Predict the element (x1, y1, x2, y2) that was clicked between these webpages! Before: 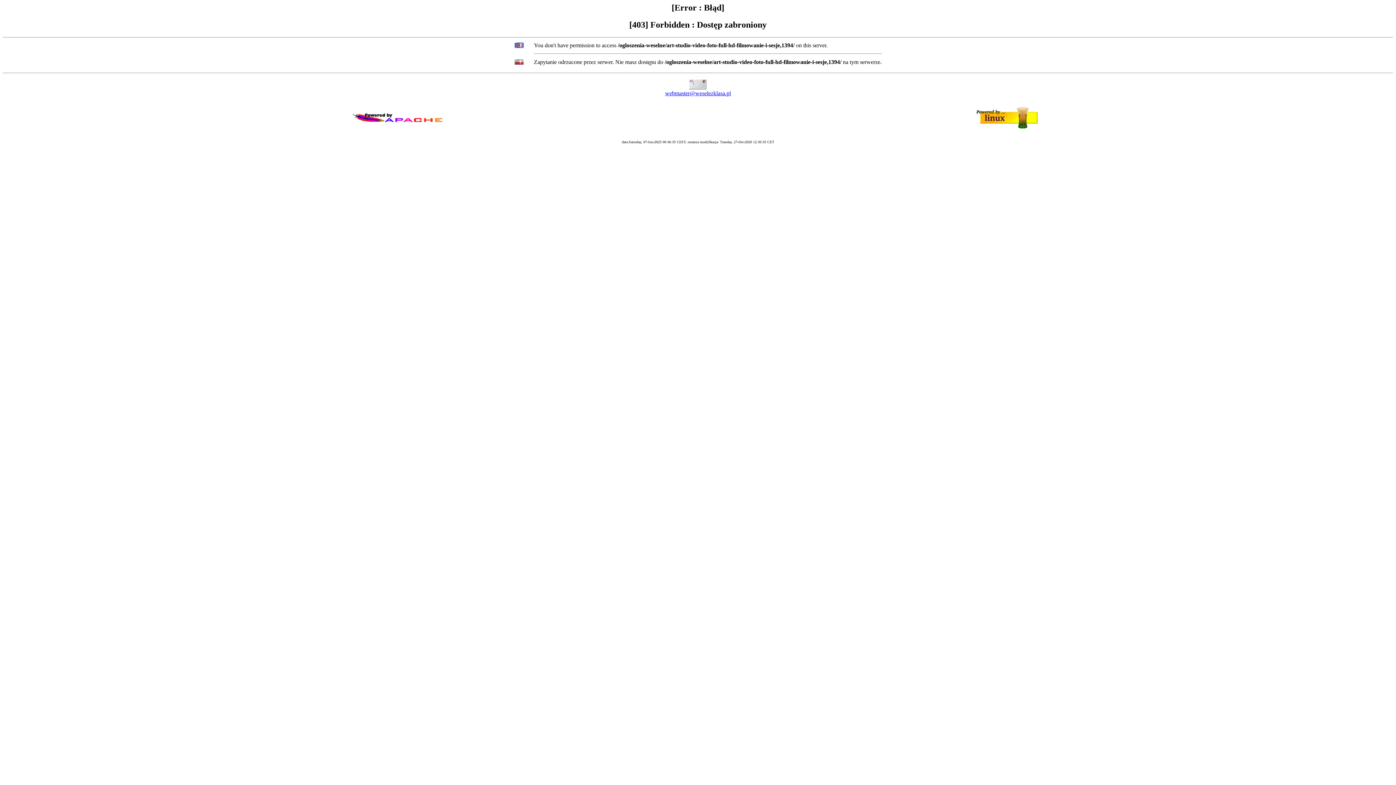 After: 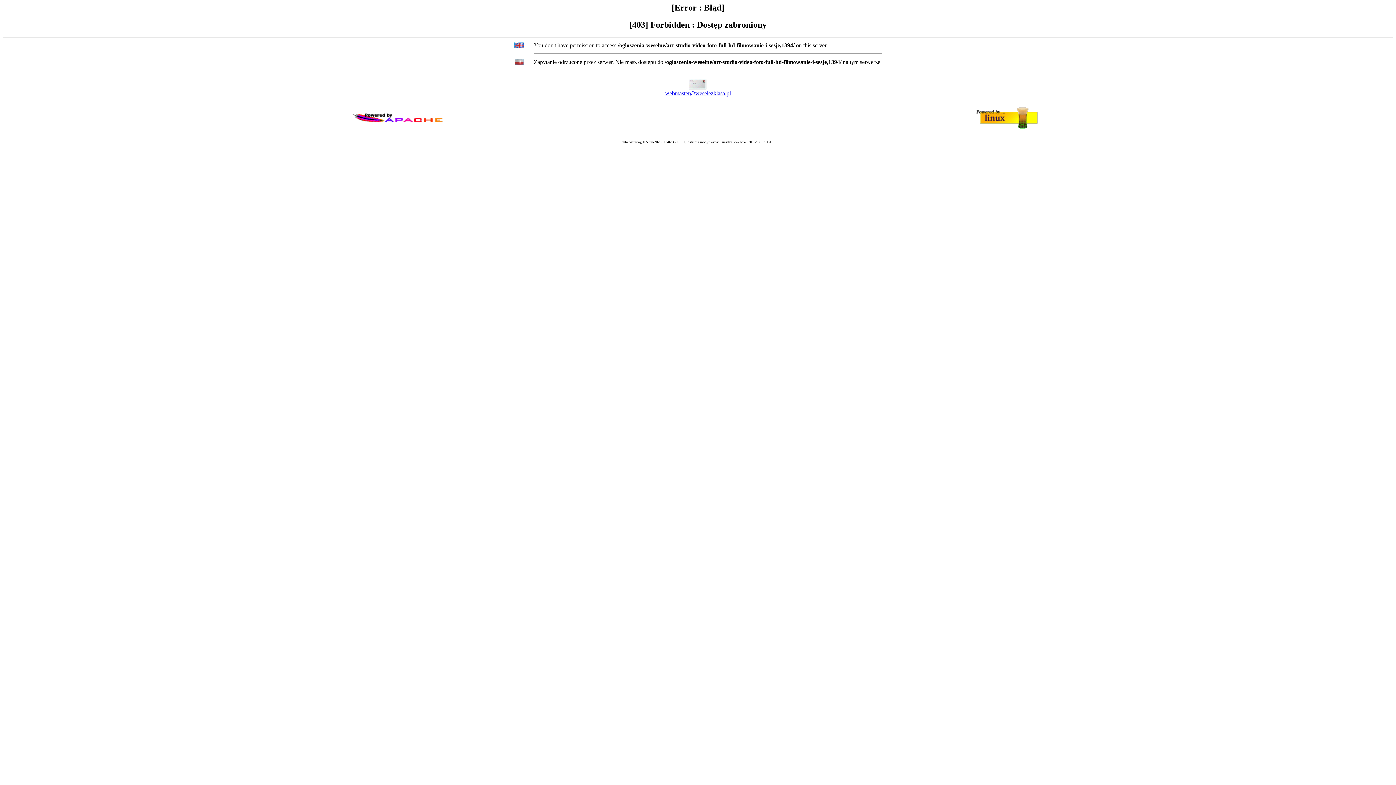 Action: bbox: (665, 90, 731, 96) label: webmaster@weselezklasa.pl